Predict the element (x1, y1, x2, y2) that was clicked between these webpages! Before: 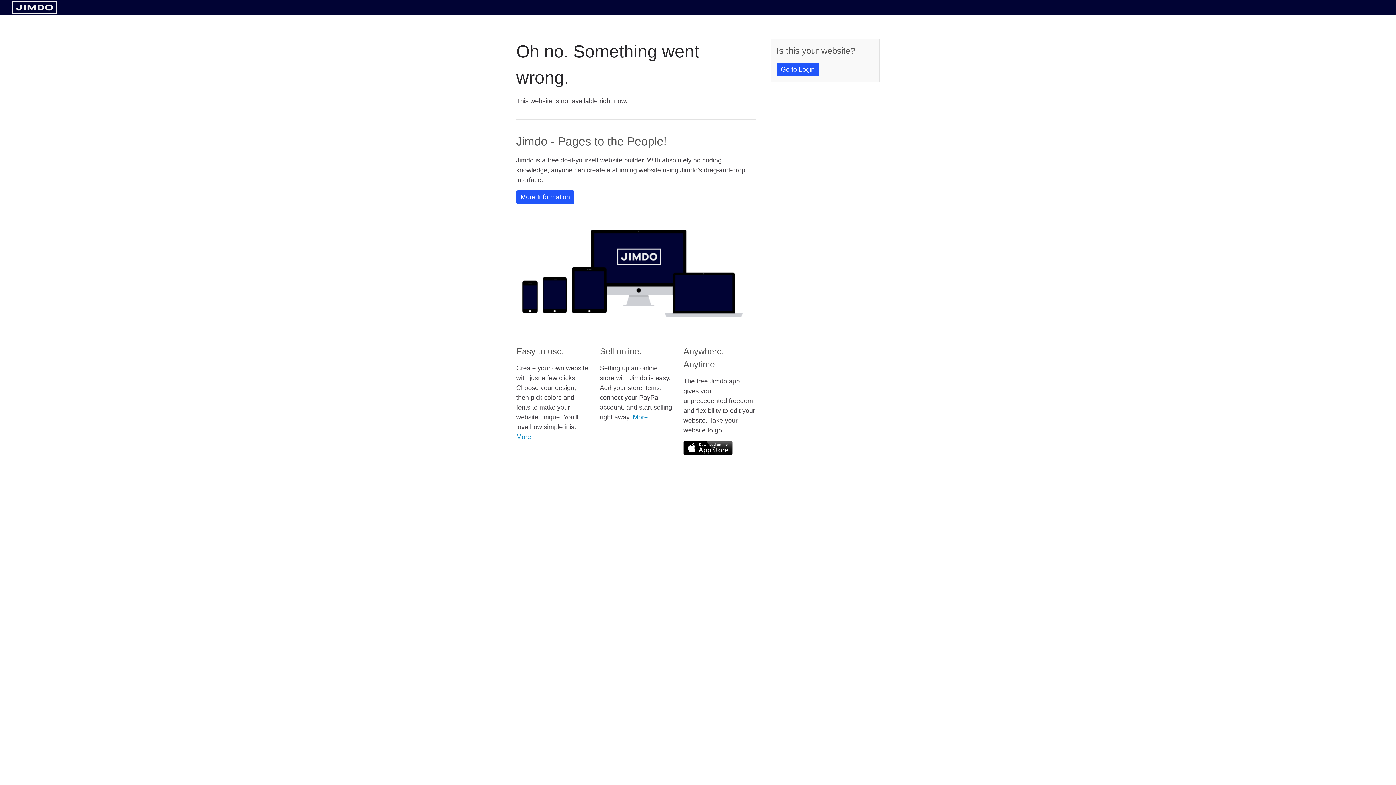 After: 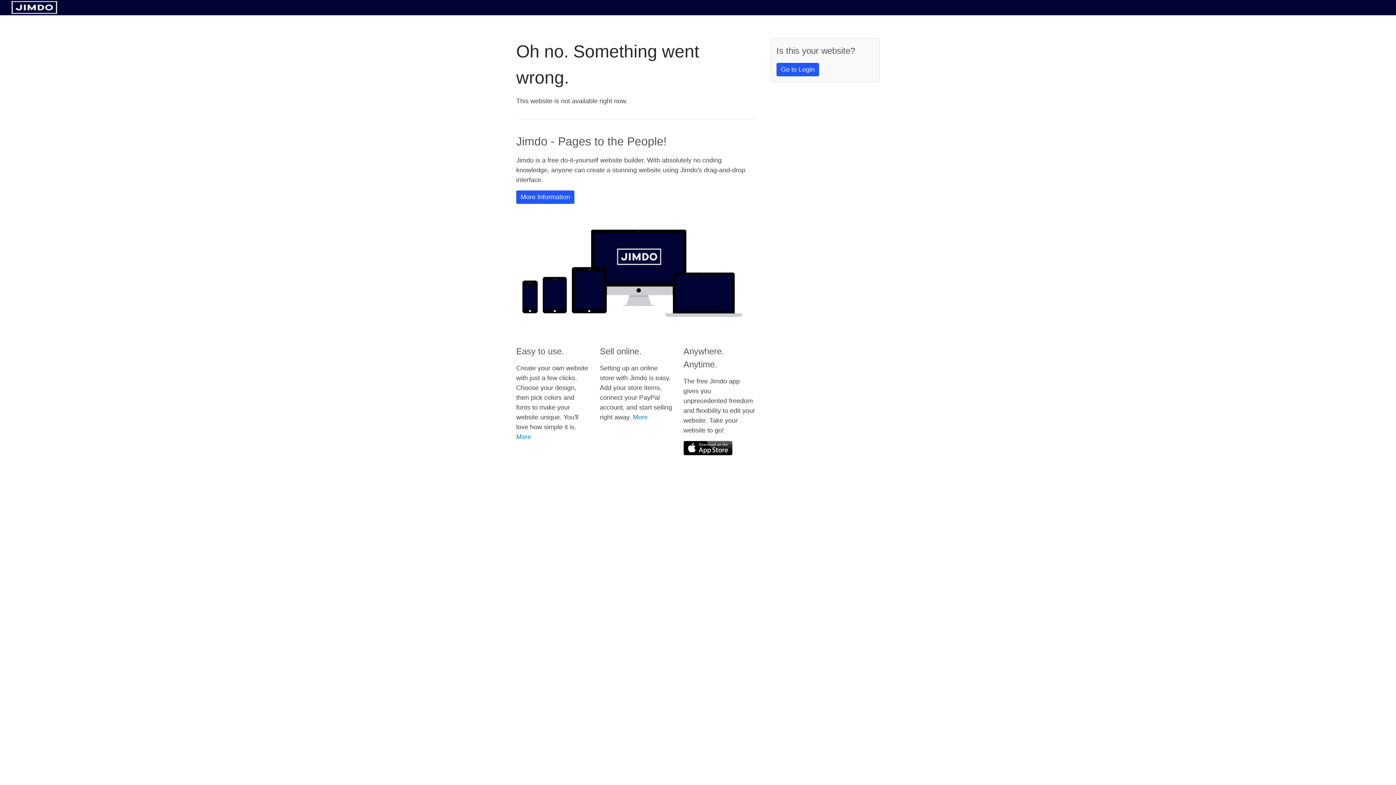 Action: bbox: (683, 441, 732, 455)